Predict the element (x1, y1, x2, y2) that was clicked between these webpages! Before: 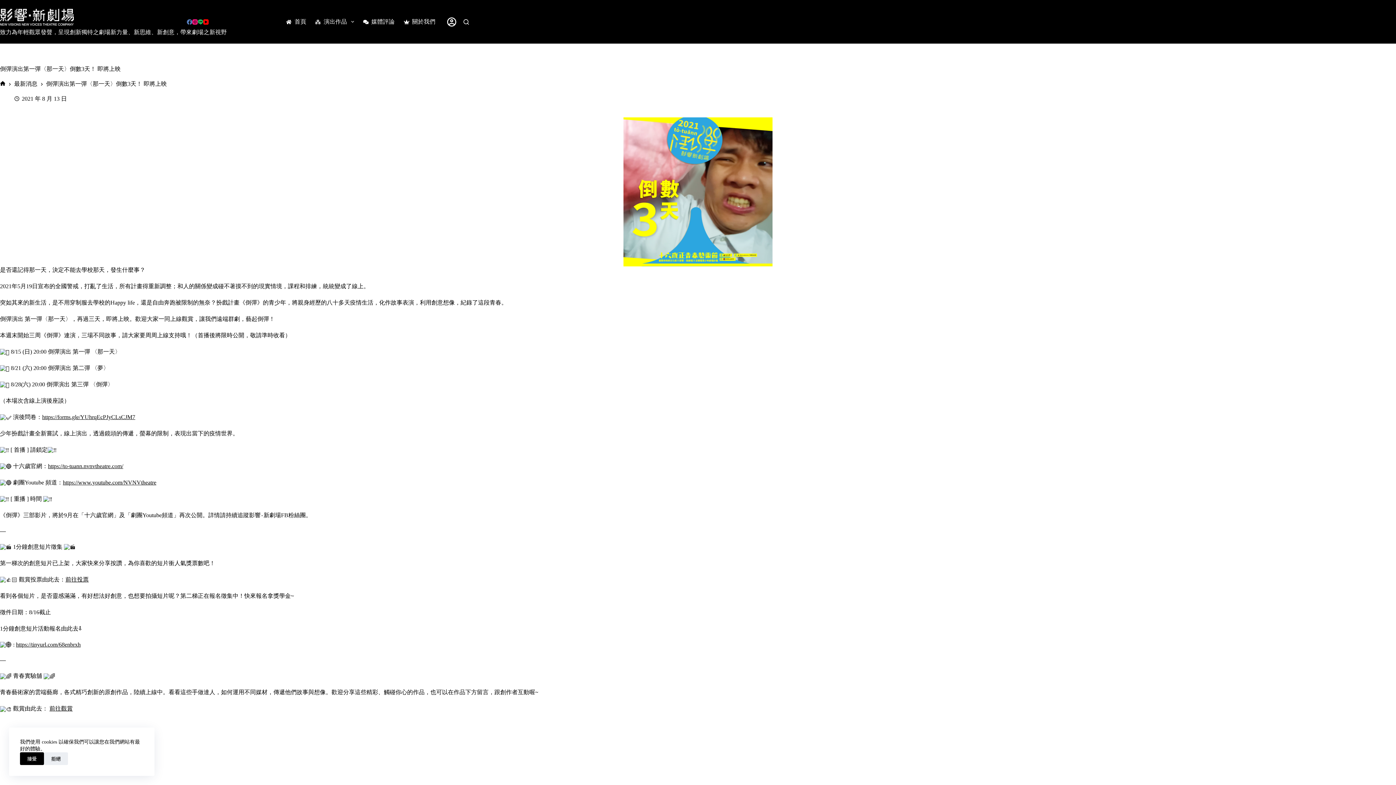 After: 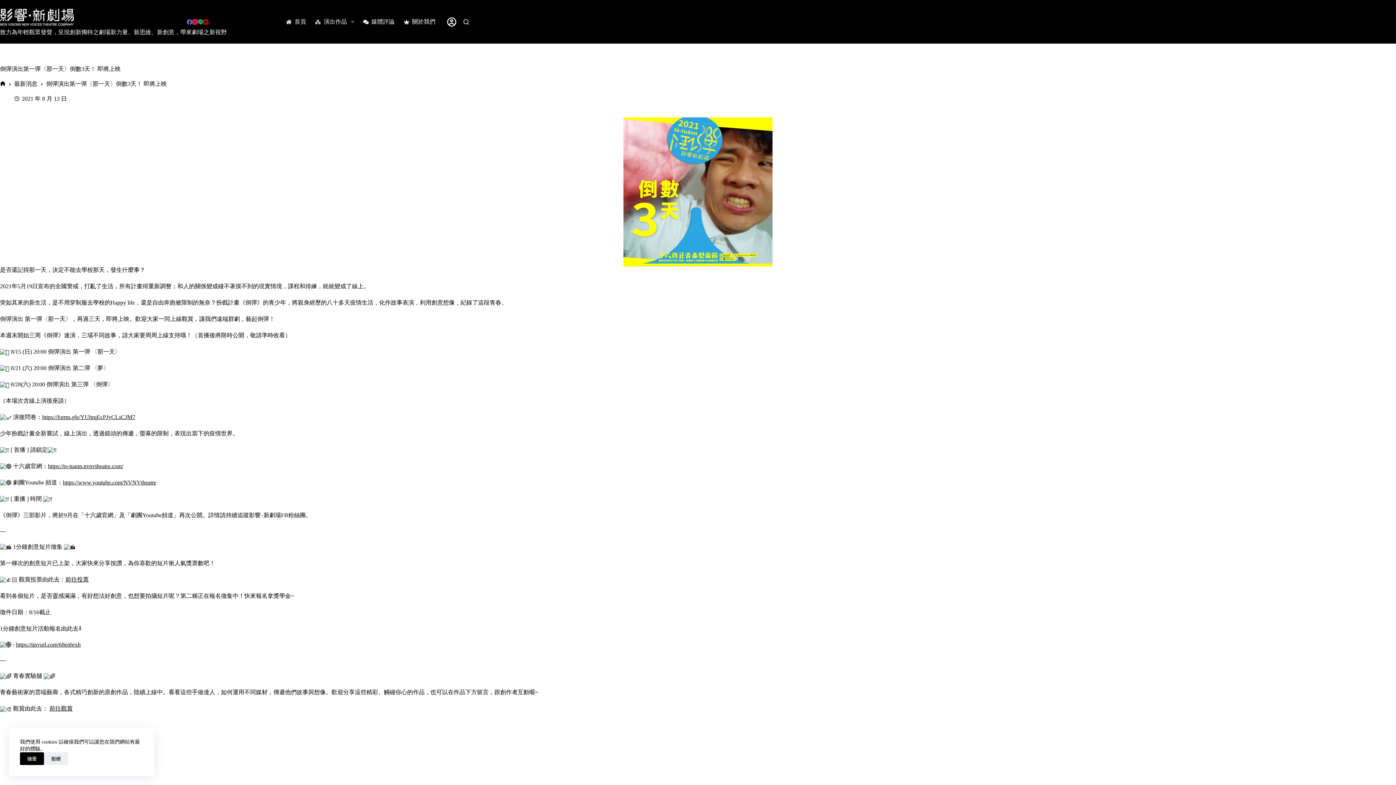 Action: label: YouTube bbox: (203, 19, 208, 24)